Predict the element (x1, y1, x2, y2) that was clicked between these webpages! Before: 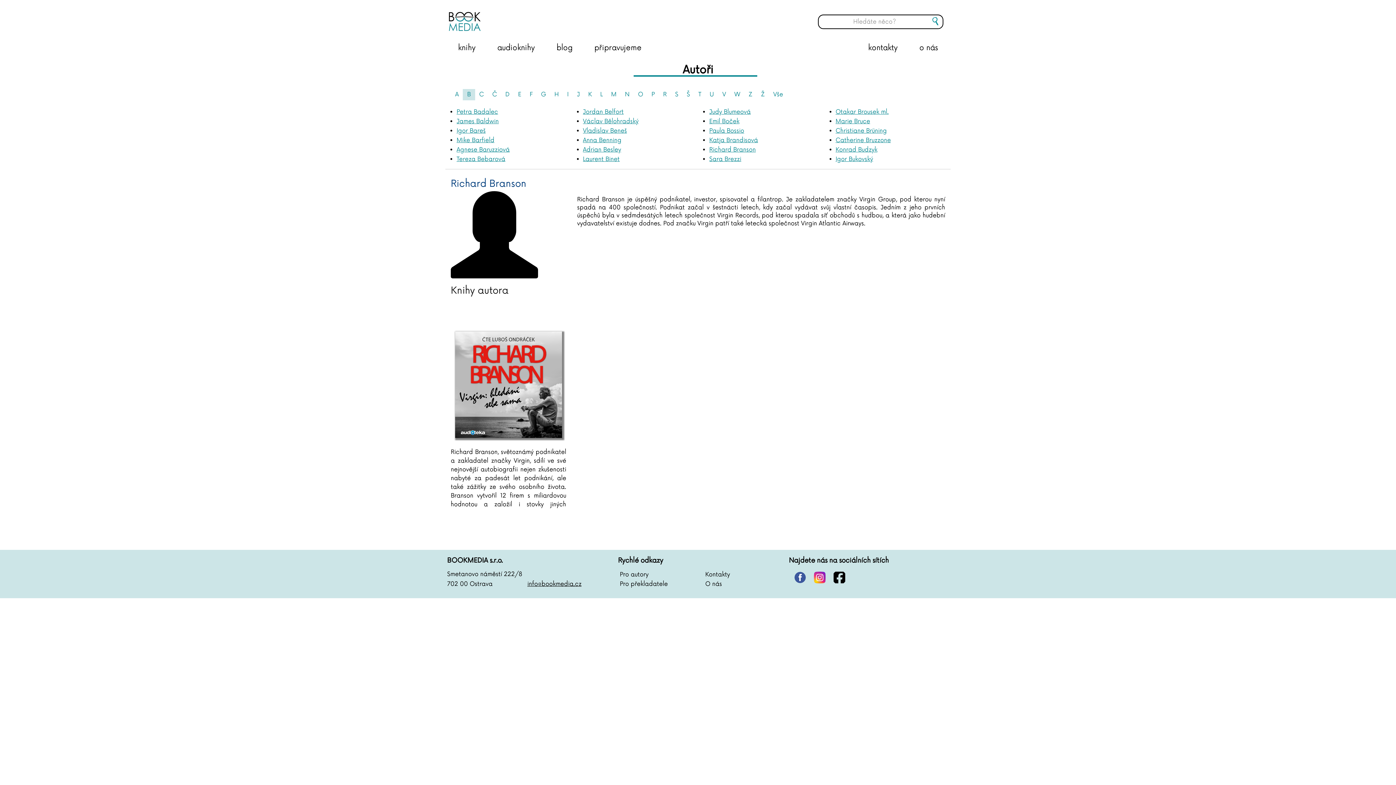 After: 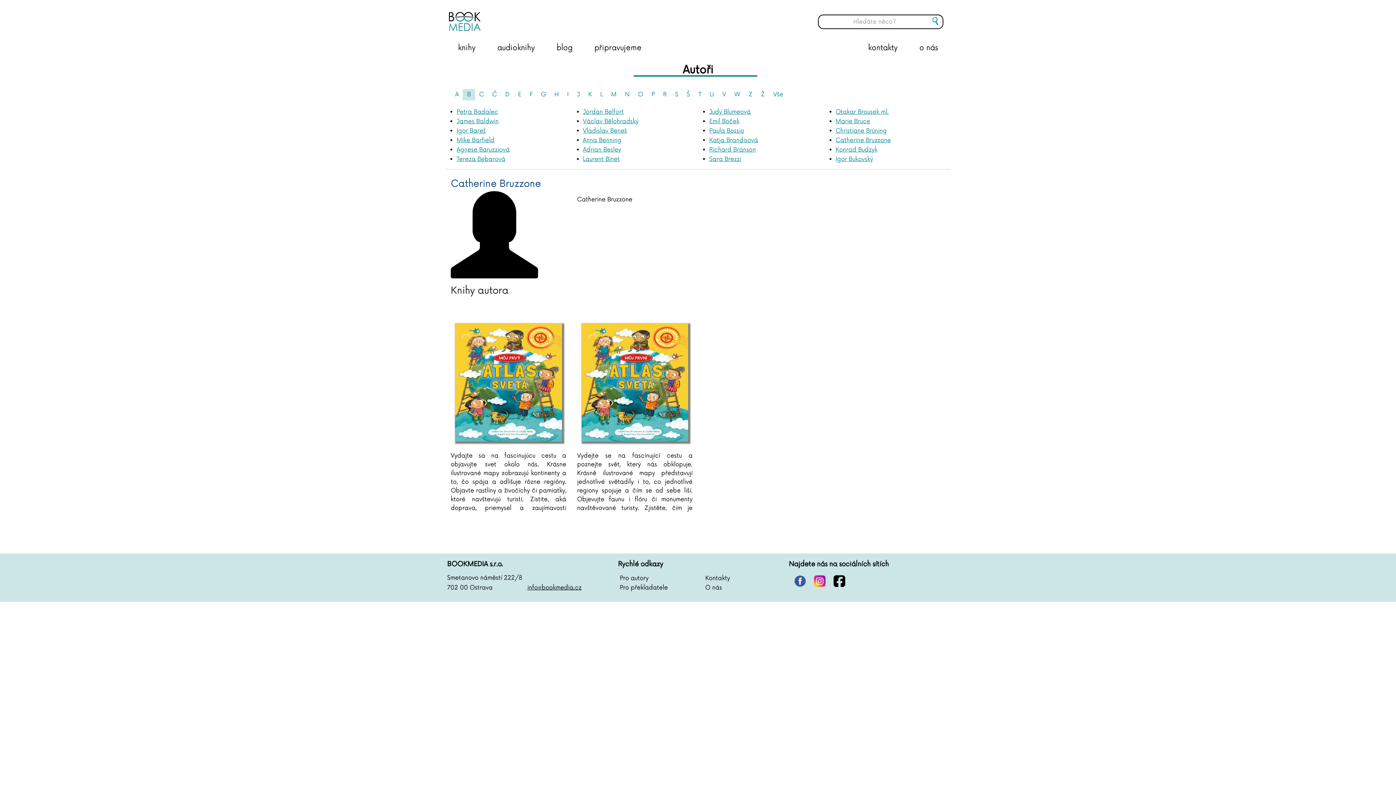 Action: label: B bbox: (462, 89, 475, 100)